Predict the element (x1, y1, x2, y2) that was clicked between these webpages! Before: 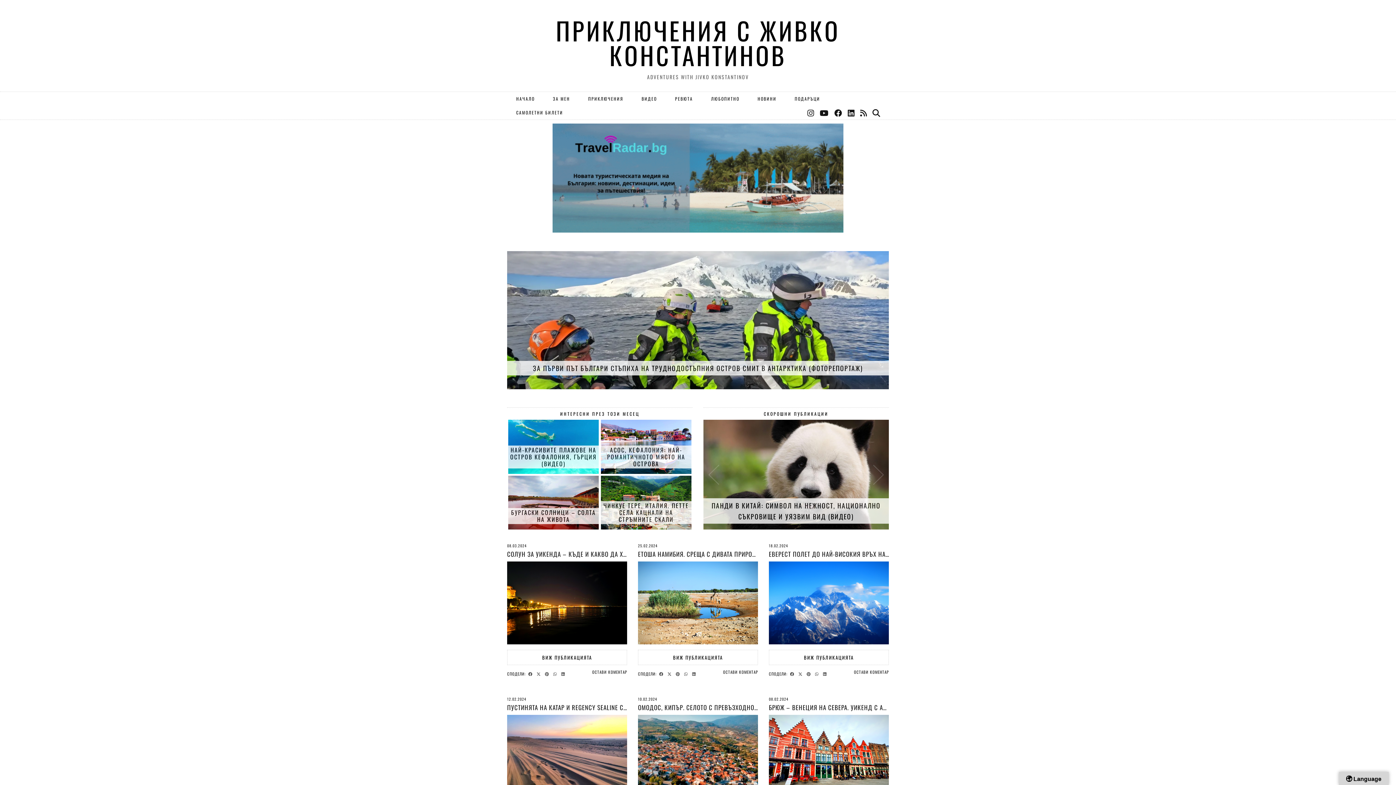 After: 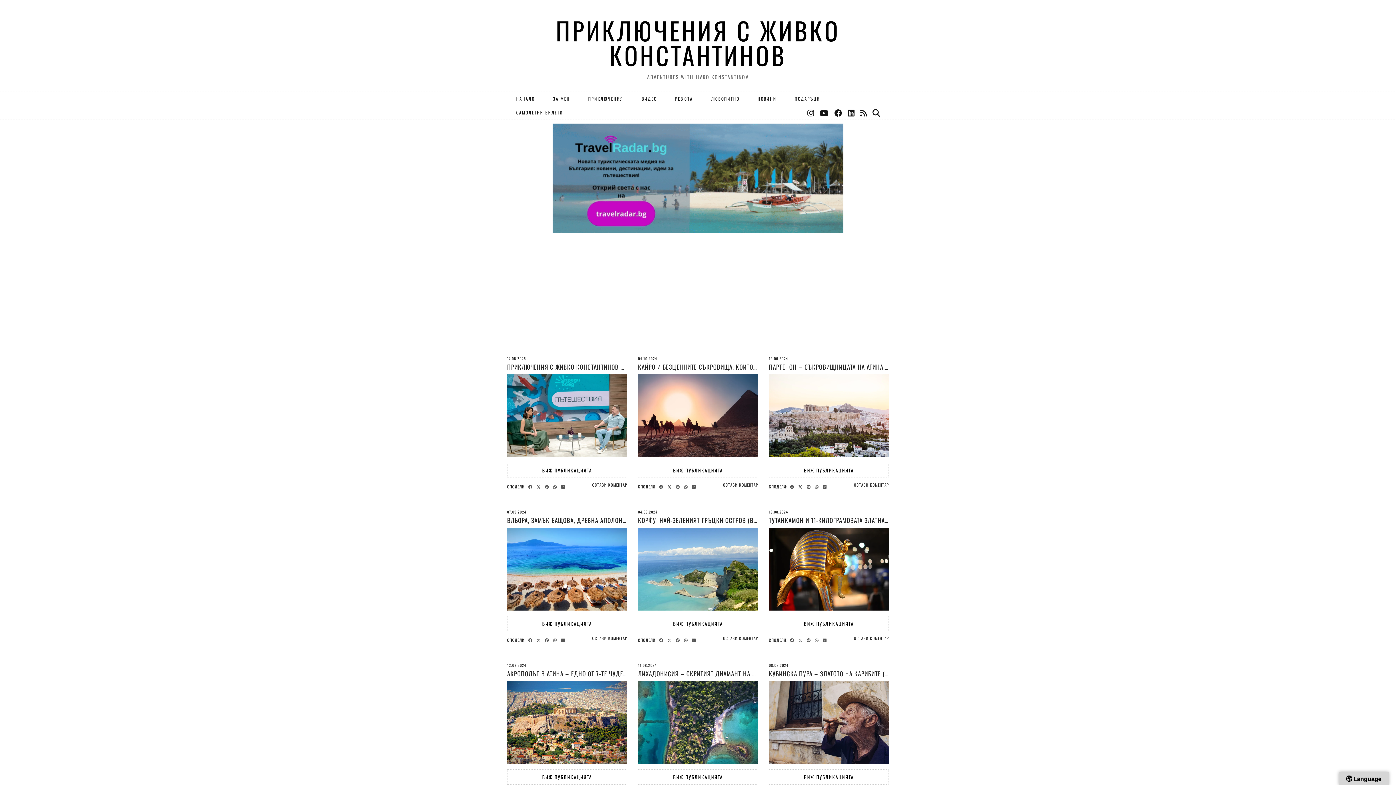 Action: label: ВИДЕО bbox: (632, 92, 666, 105)